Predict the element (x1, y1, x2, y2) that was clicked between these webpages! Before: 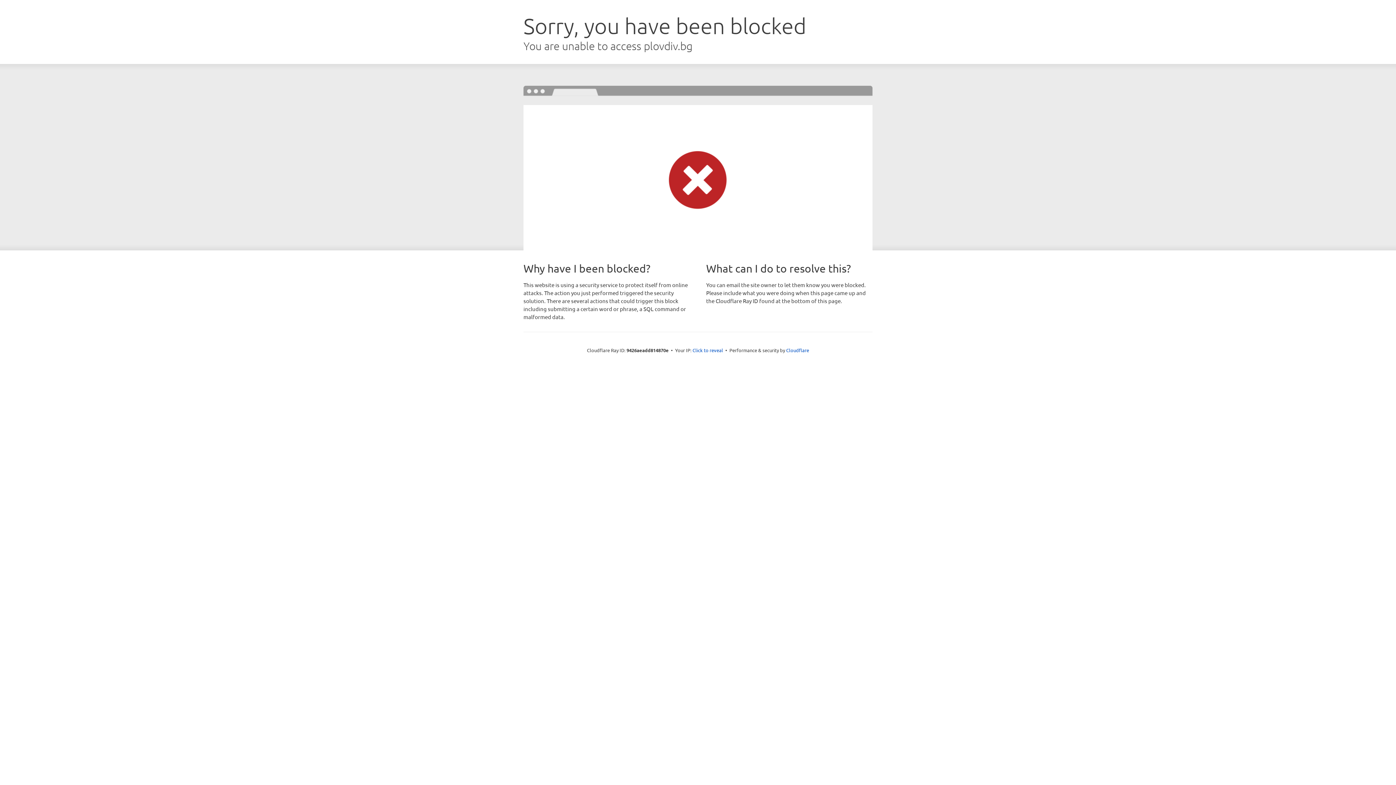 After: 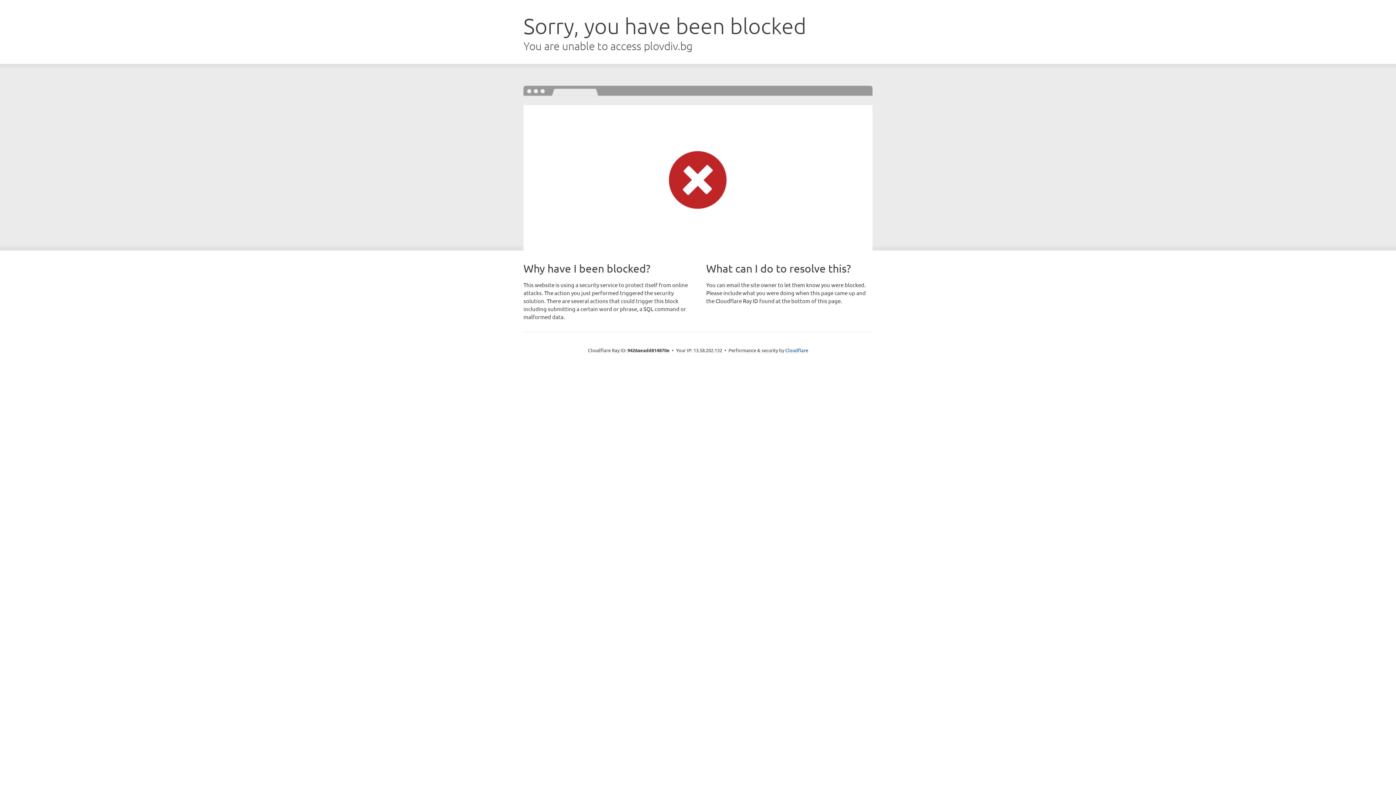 Action: bbox: (692, 346, 723, 353) label: Click to reveal